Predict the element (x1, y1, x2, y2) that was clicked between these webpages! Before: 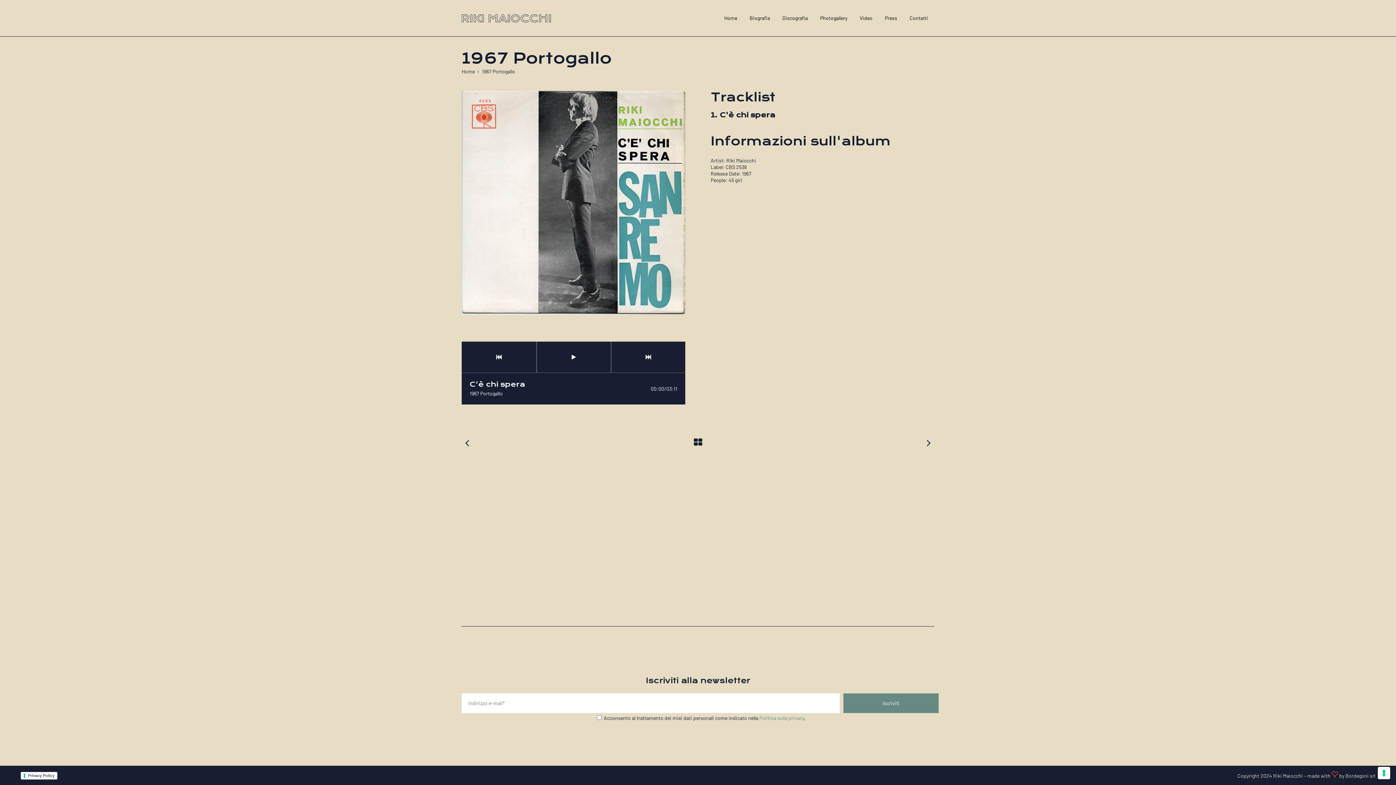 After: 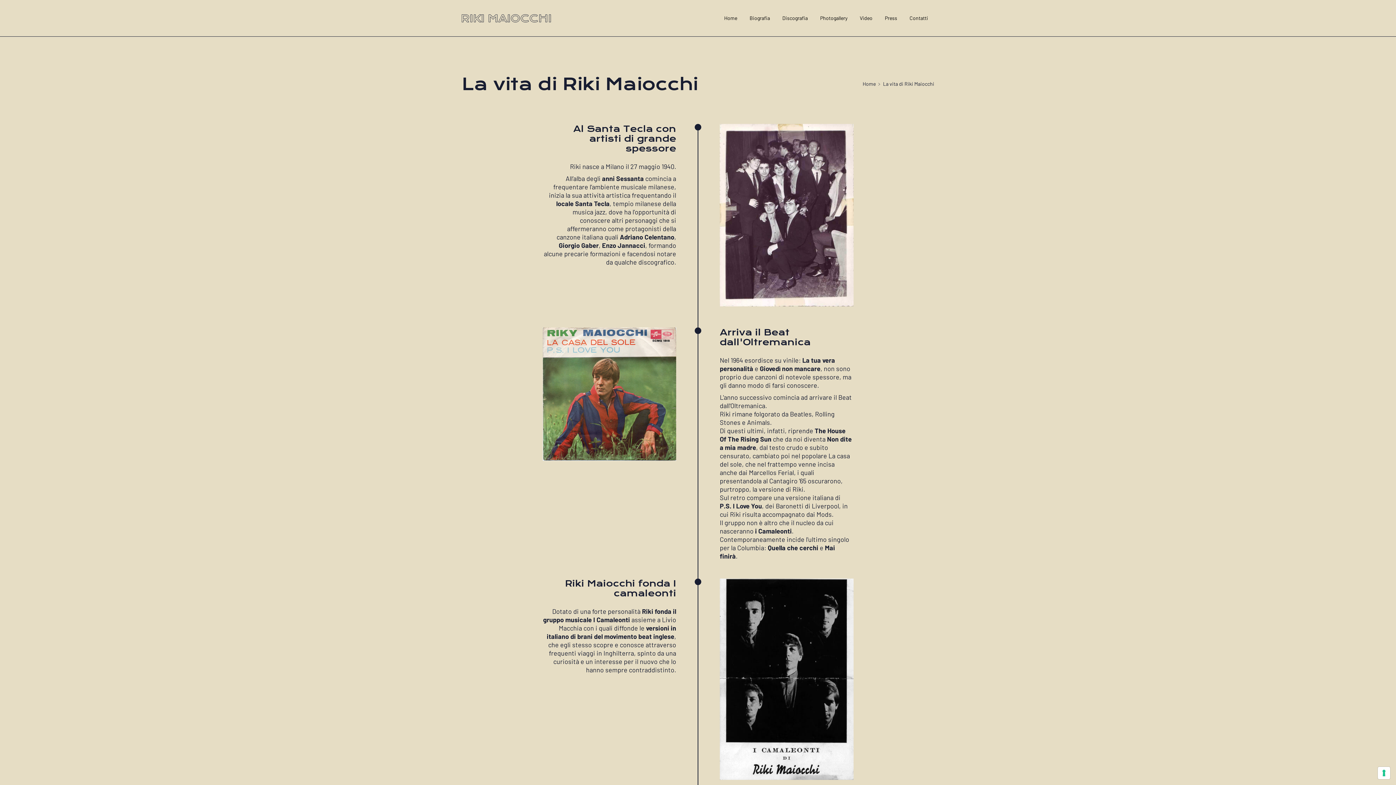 Action: label: Biografia bbox: (743, 0, 776, 36)